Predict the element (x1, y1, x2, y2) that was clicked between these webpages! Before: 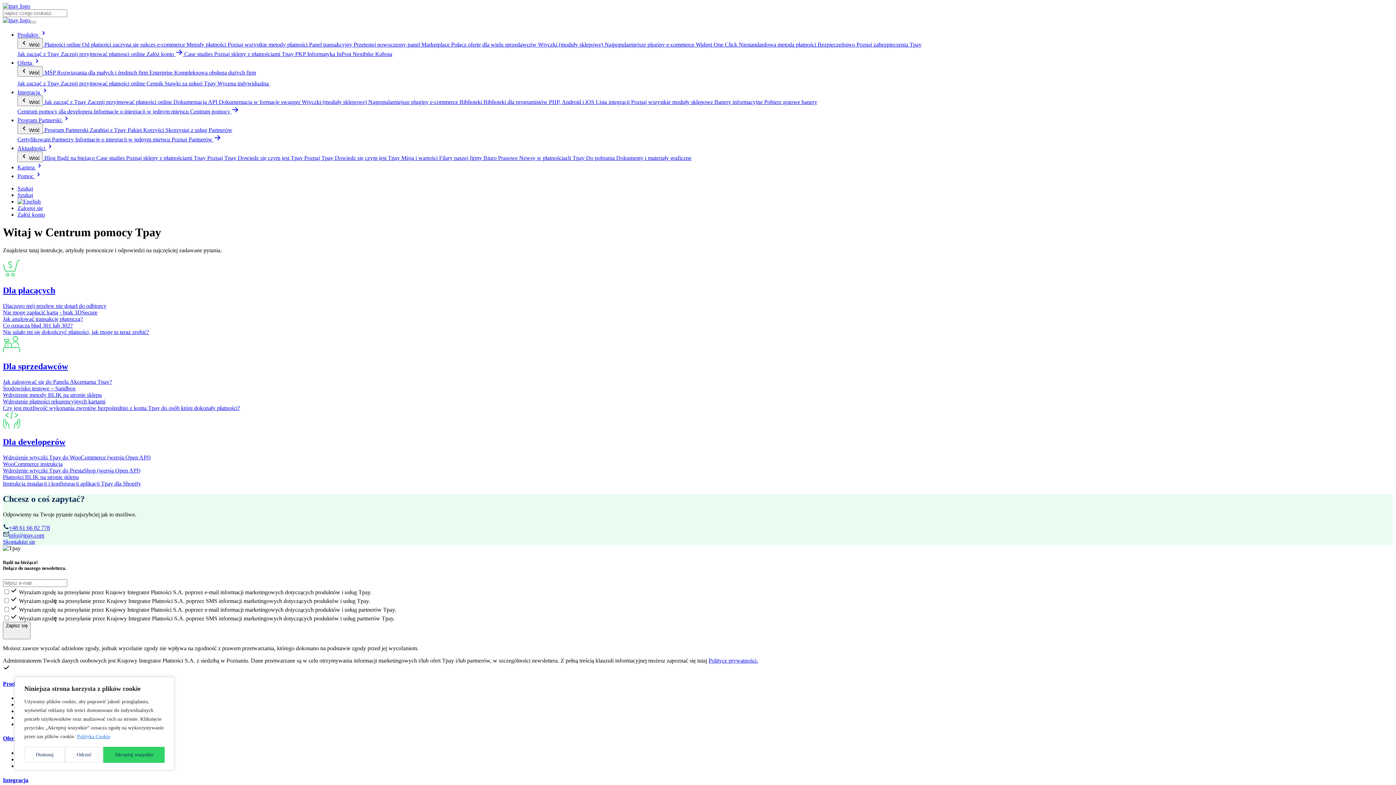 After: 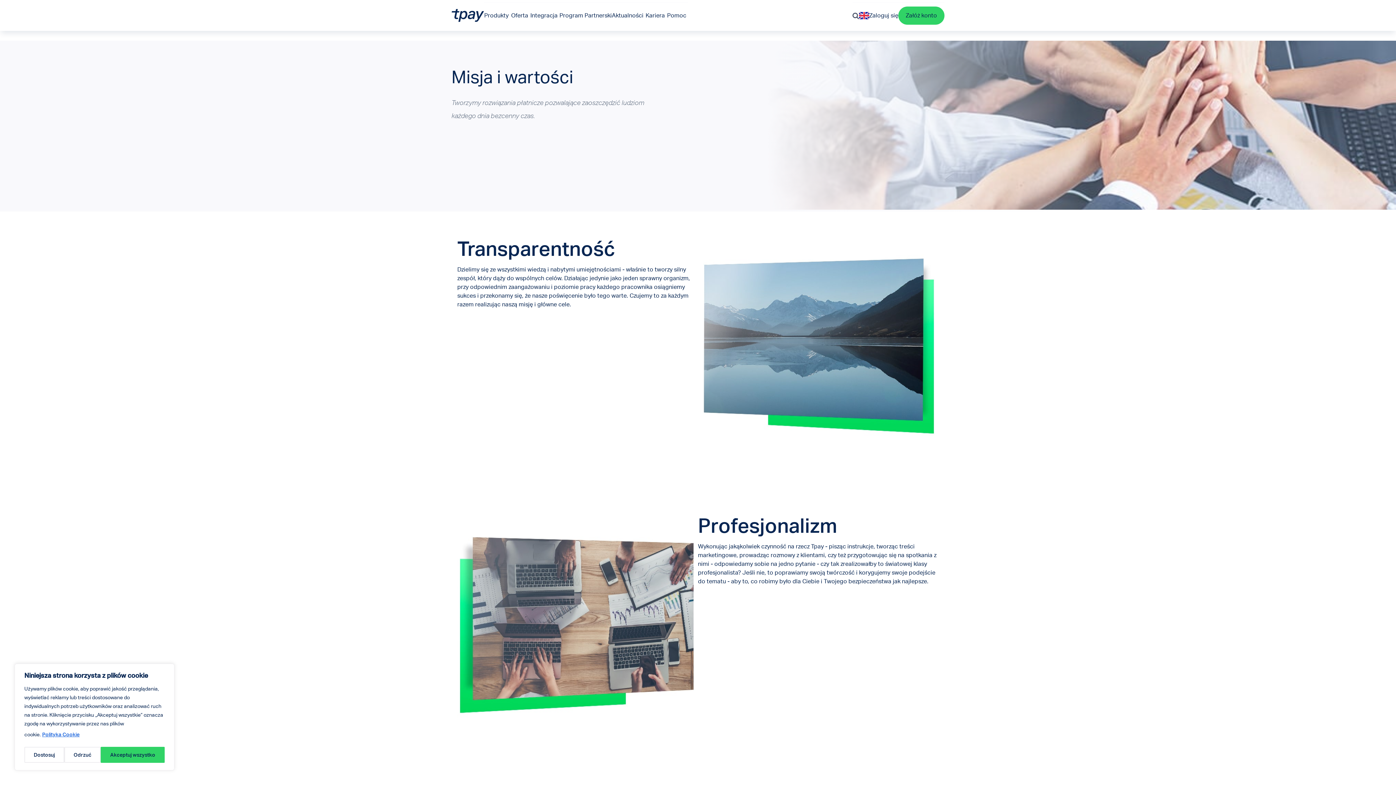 Action: bbox: (400, 154, 482, 161) label:  Misja i wartości Filary naszej firmy